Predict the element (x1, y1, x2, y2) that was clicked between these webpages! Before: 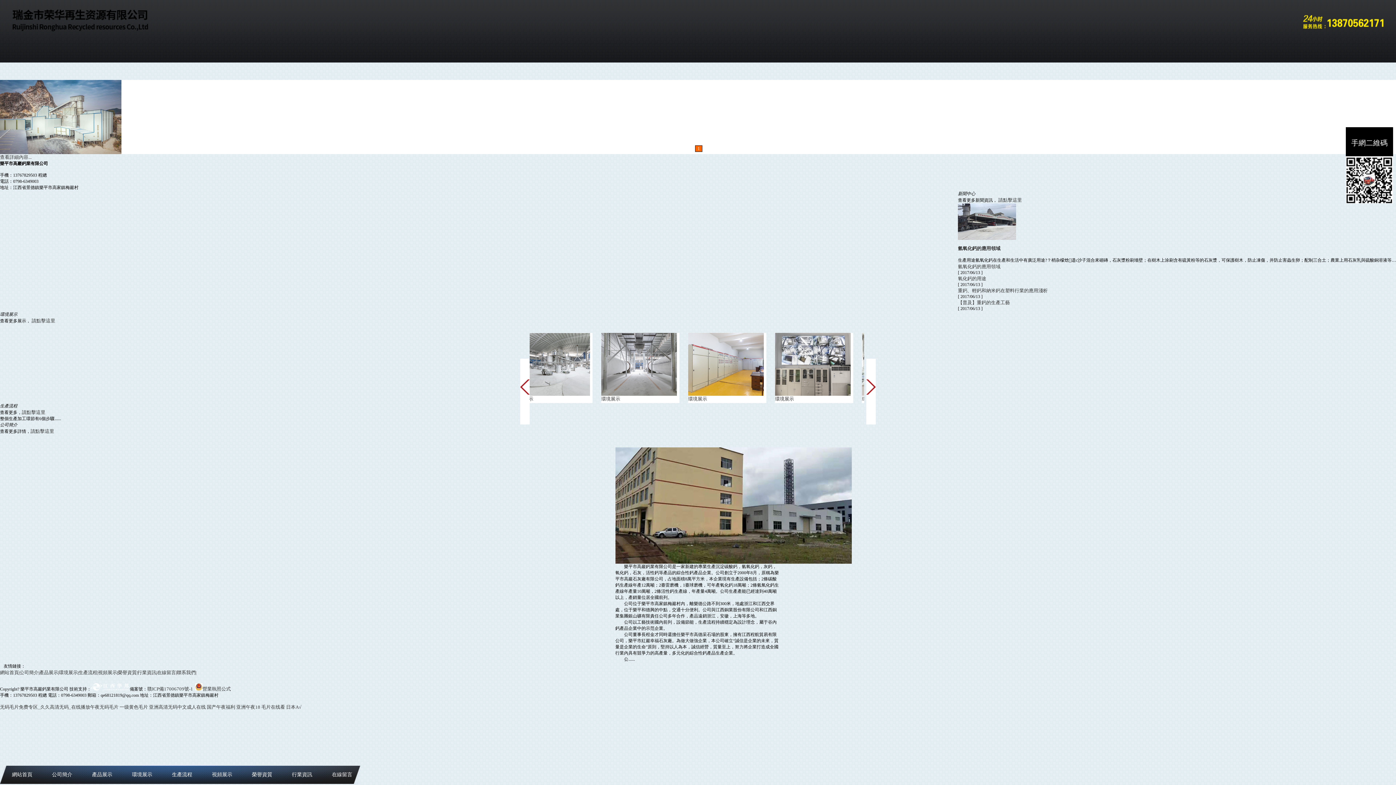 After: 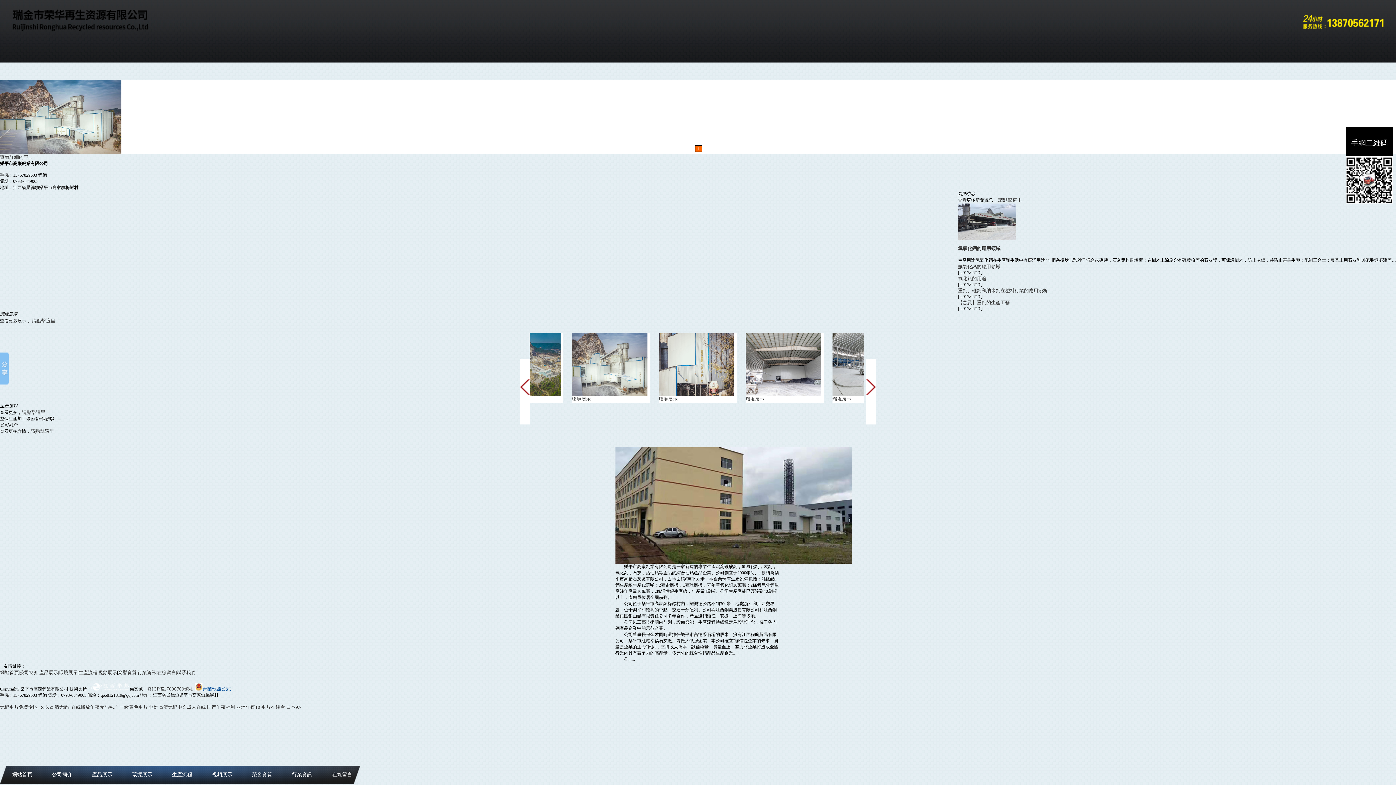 Action: label: 營業執照公式 bbox: (195, 686, 230, 691)